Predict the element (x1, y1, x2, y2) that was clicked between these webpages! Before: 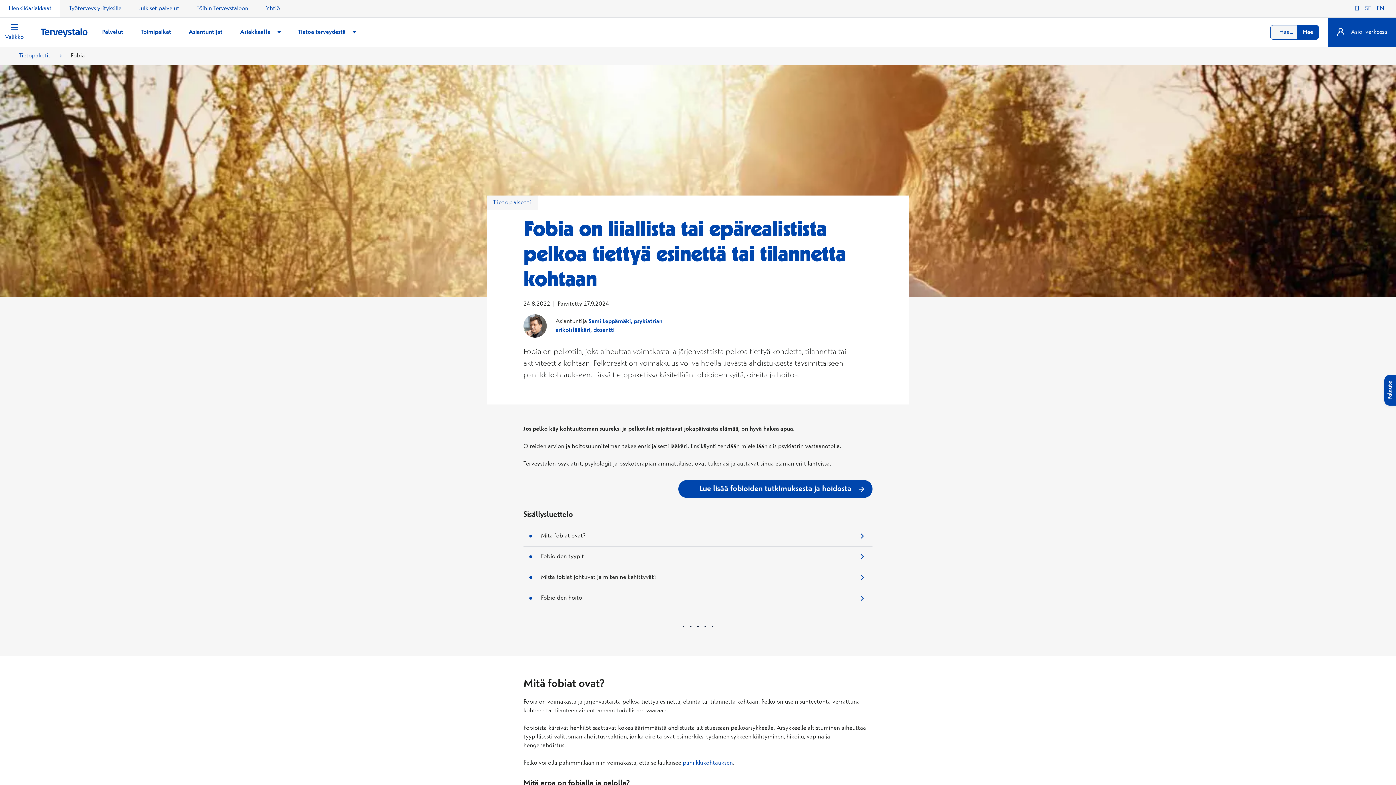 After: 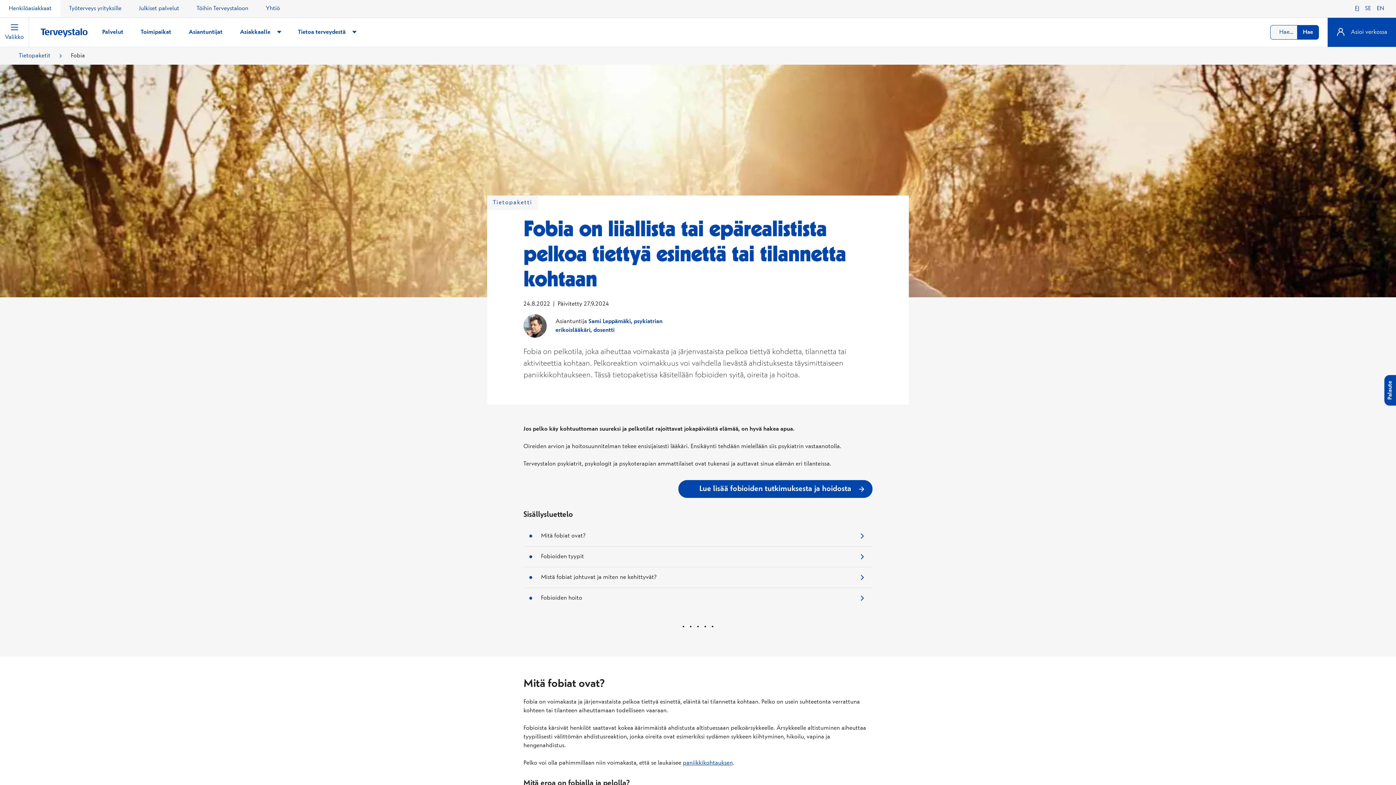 Action: label: Hae bbox: (1297, 25, 1319, 39)